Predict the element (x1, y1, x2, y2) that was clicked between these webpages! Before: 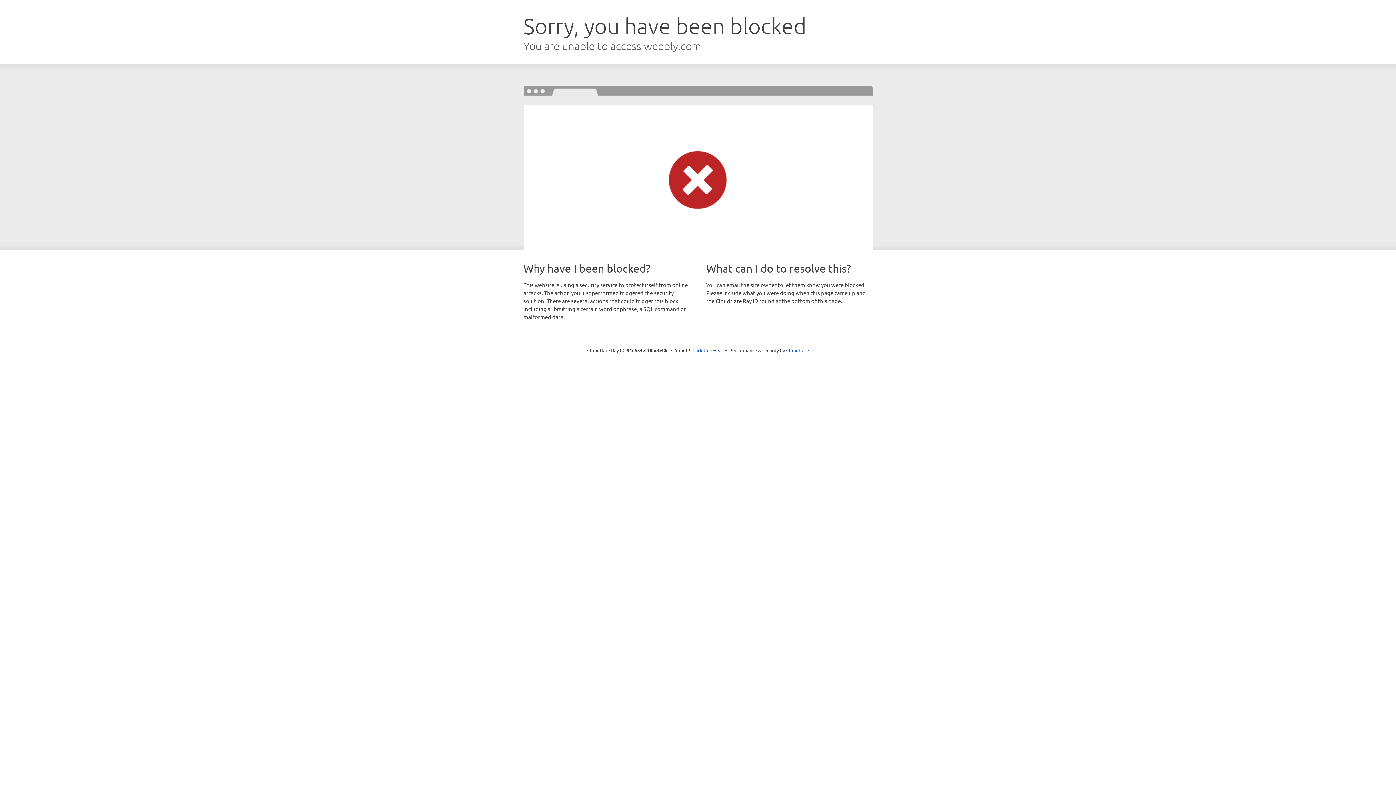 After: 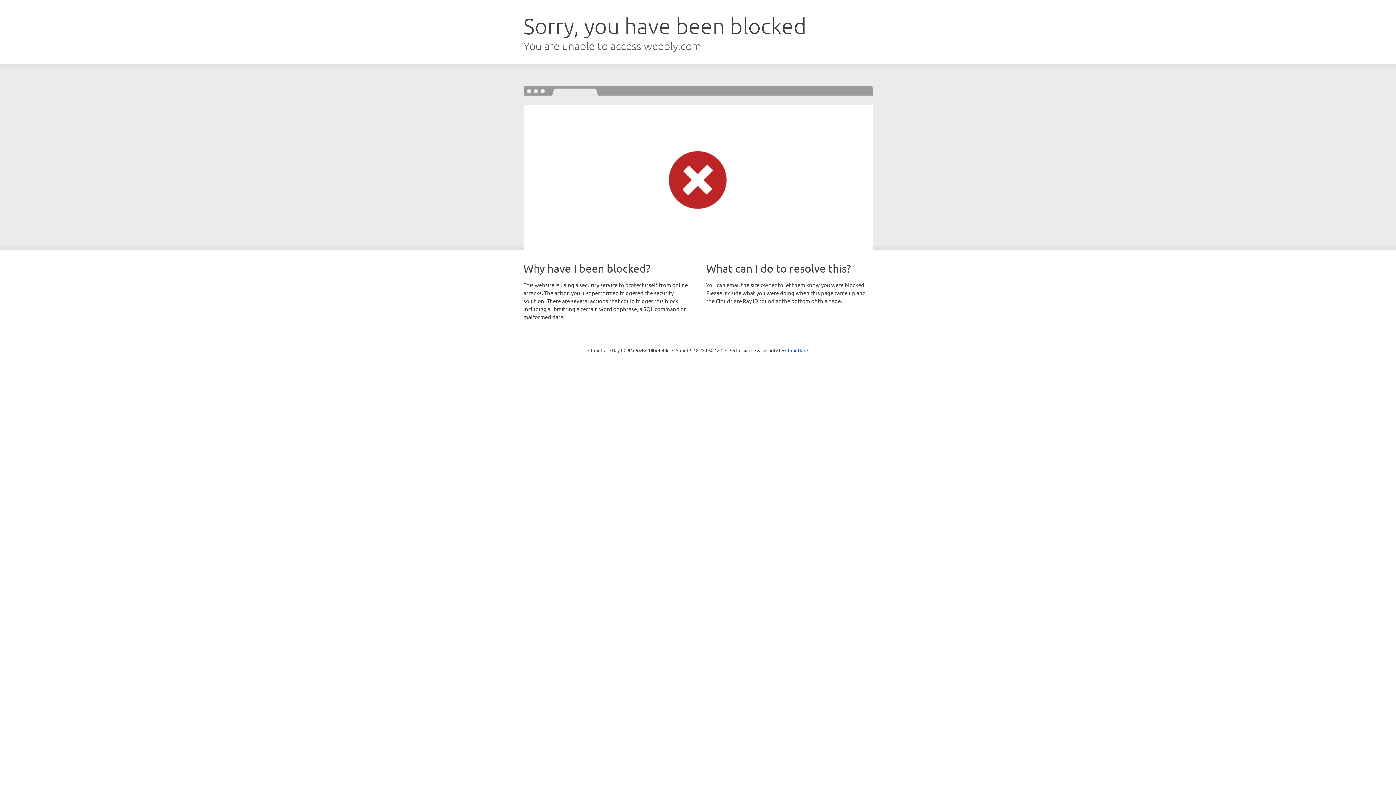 Action: bbox: (692, 346, 723, 353) label: Click to reveal